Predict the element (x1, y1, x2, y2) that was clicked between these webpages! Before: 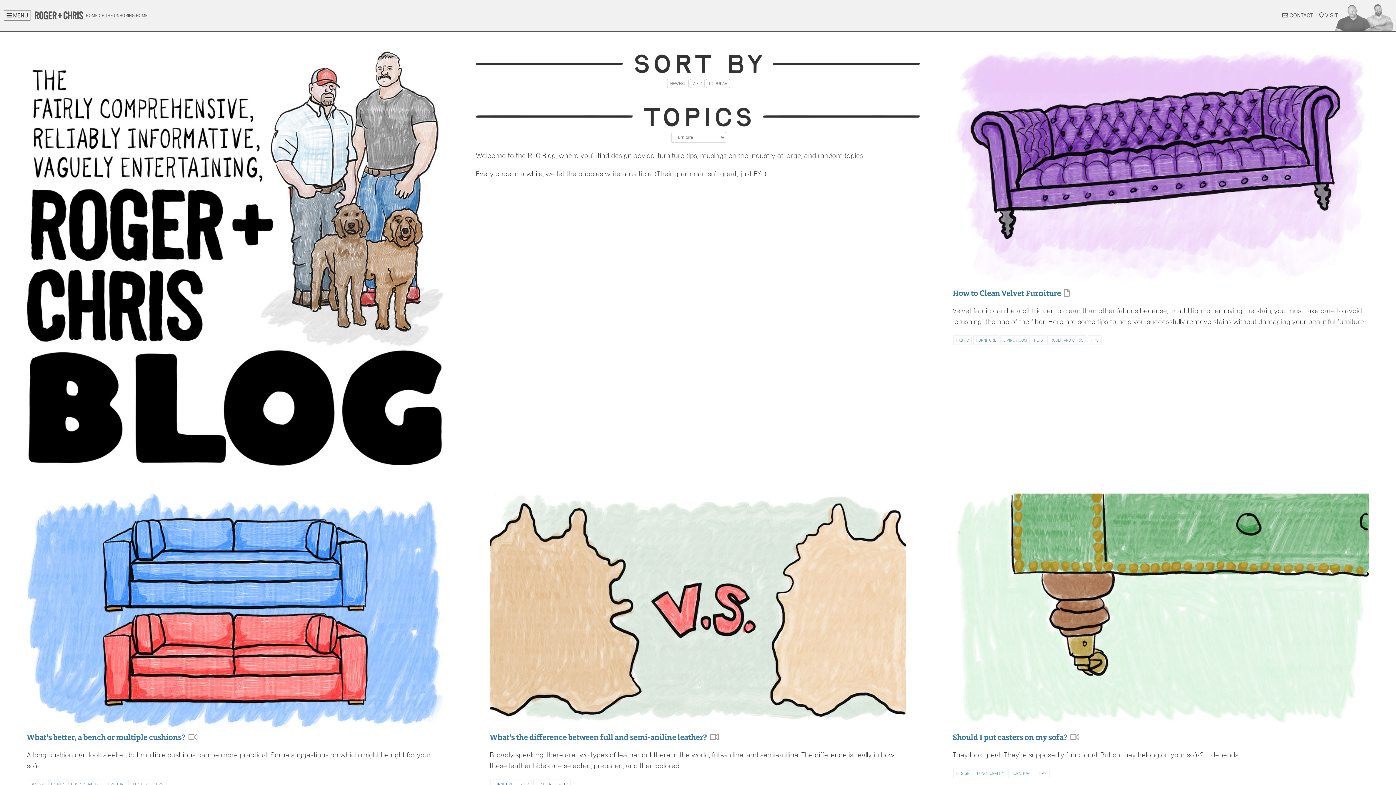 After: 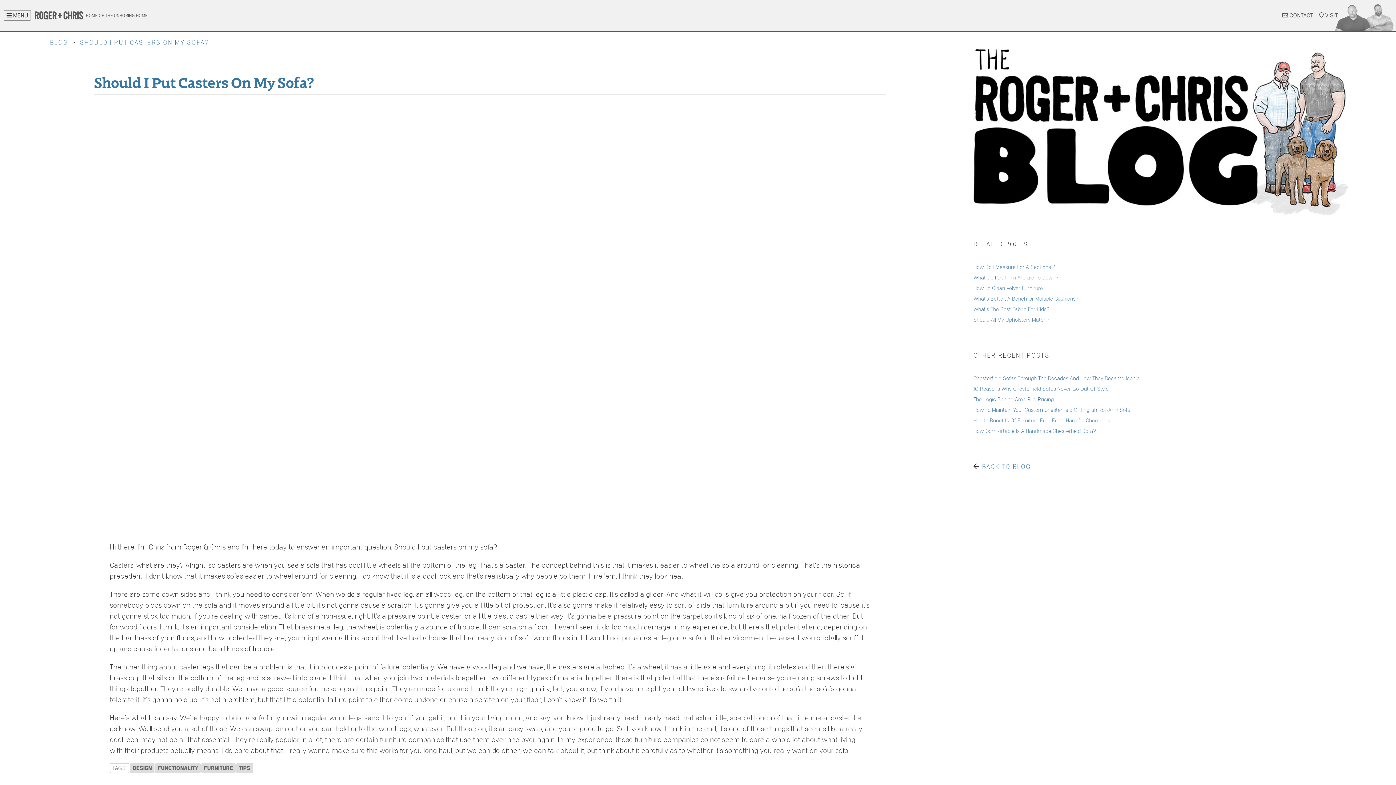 Action: bbox: (952, 731, 1067, 742) label: Should I put casters on my sofa?